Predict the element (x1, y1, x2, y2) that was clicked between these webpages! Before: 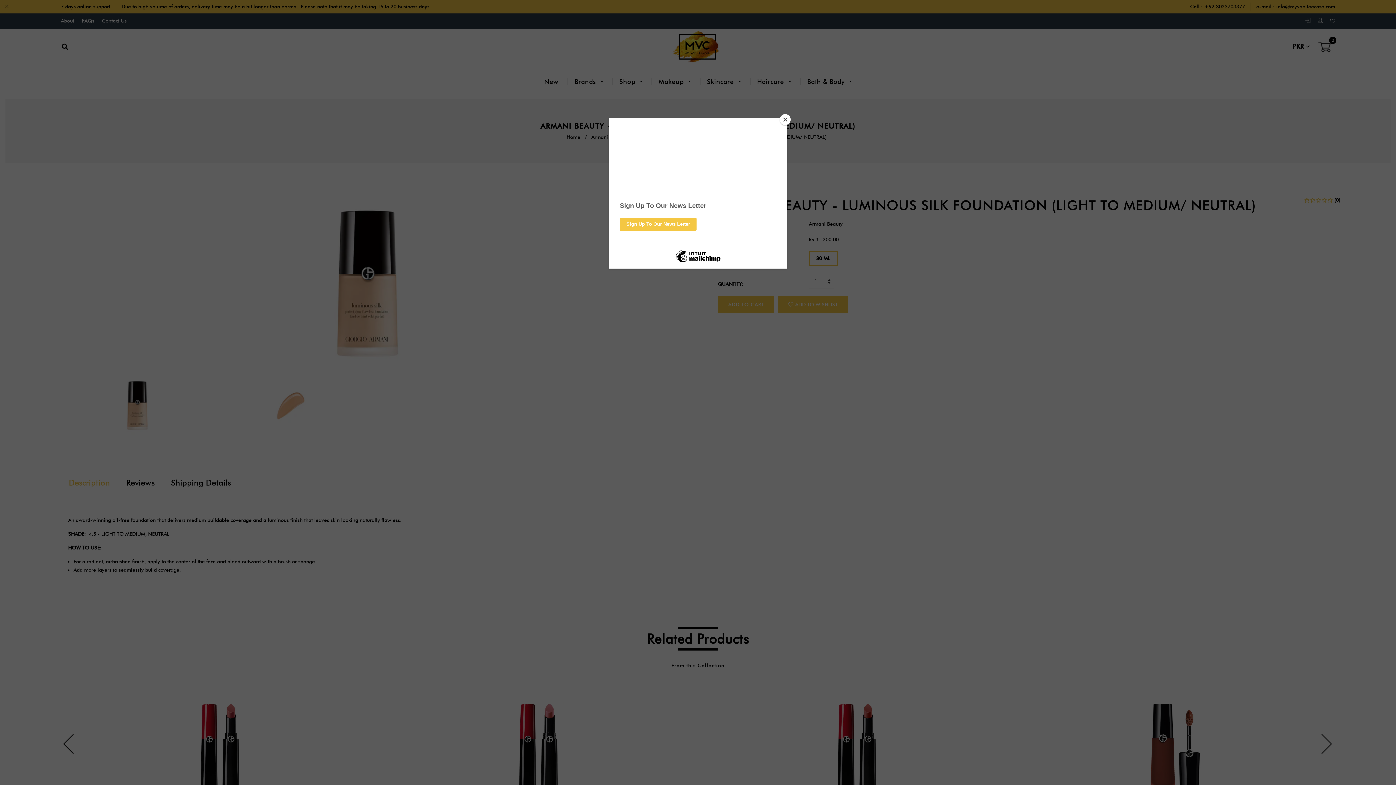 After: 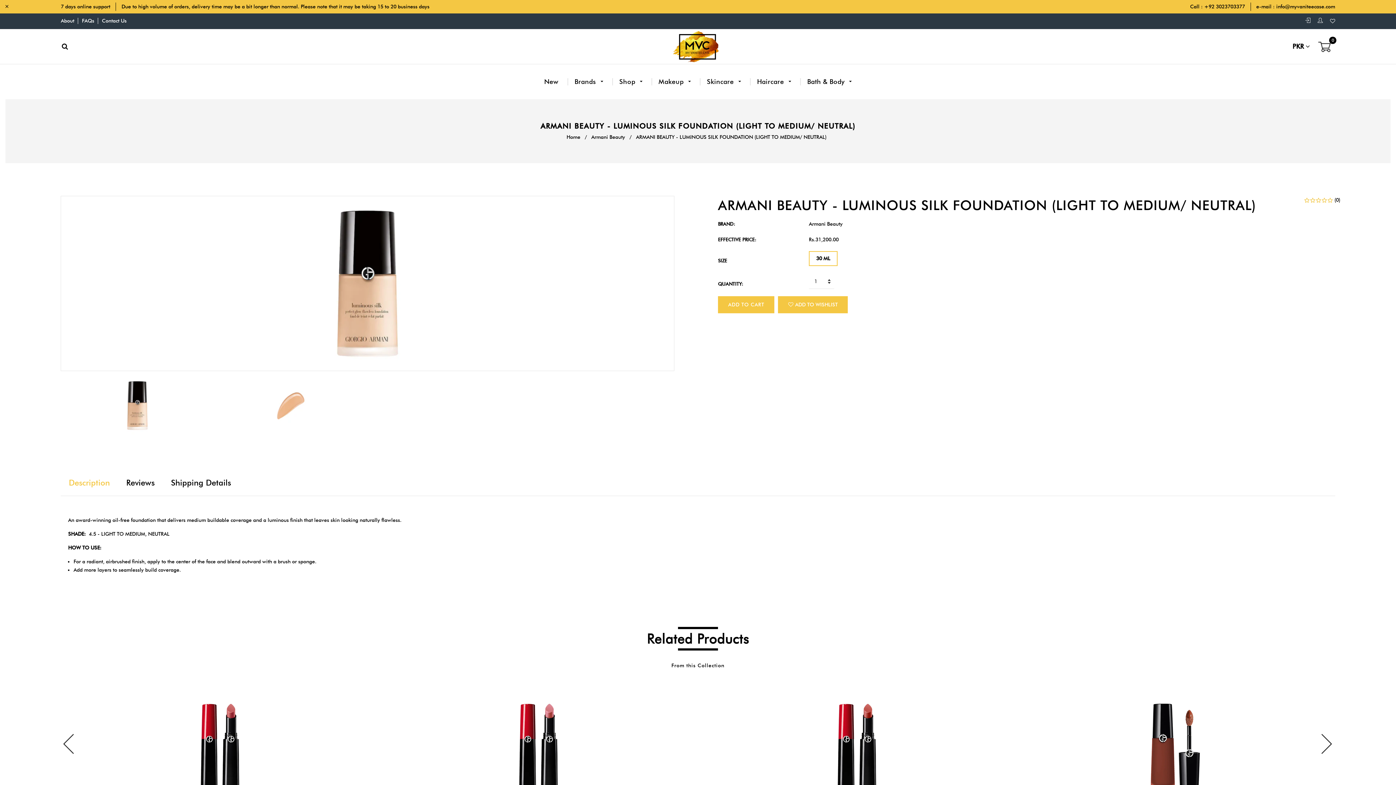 Action: bbox: (780, 114, 790, 125) label: Close